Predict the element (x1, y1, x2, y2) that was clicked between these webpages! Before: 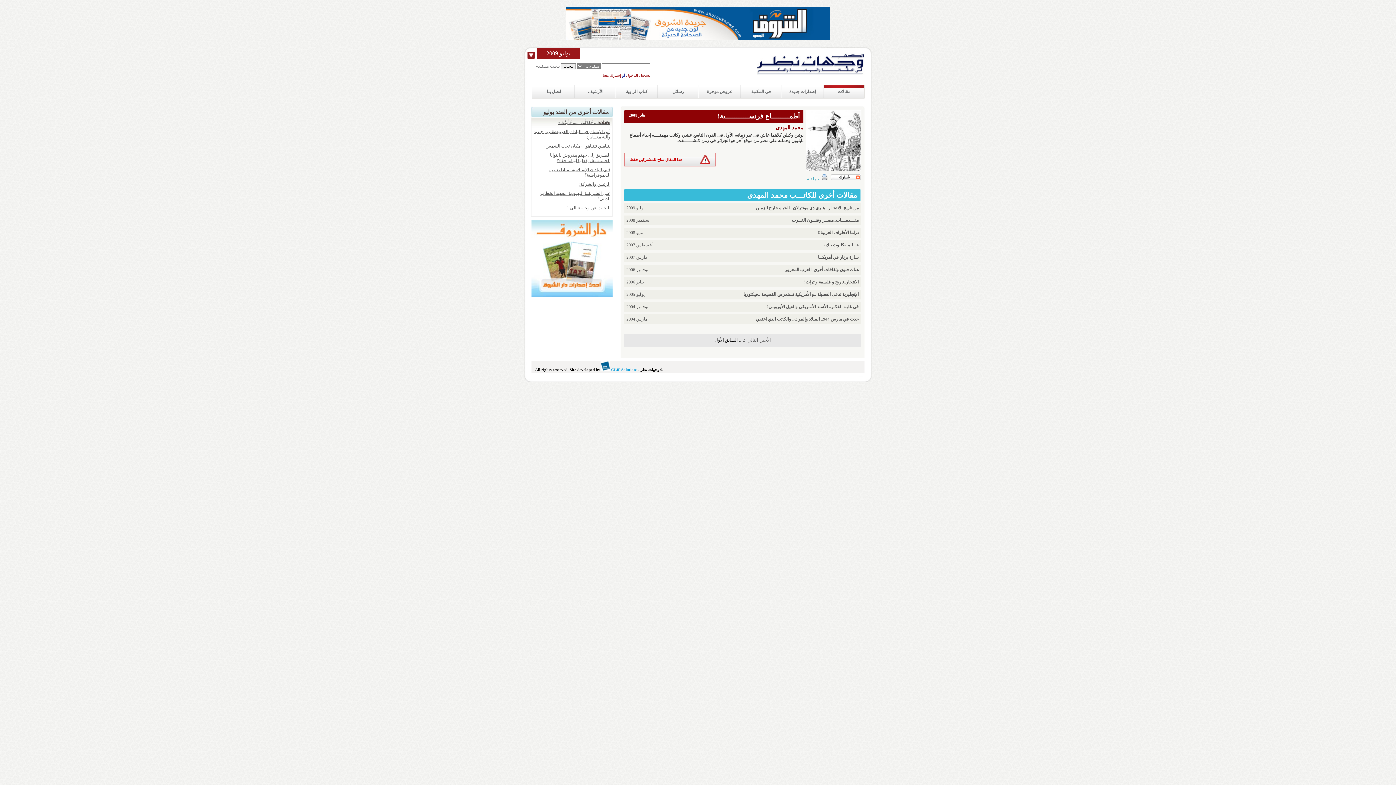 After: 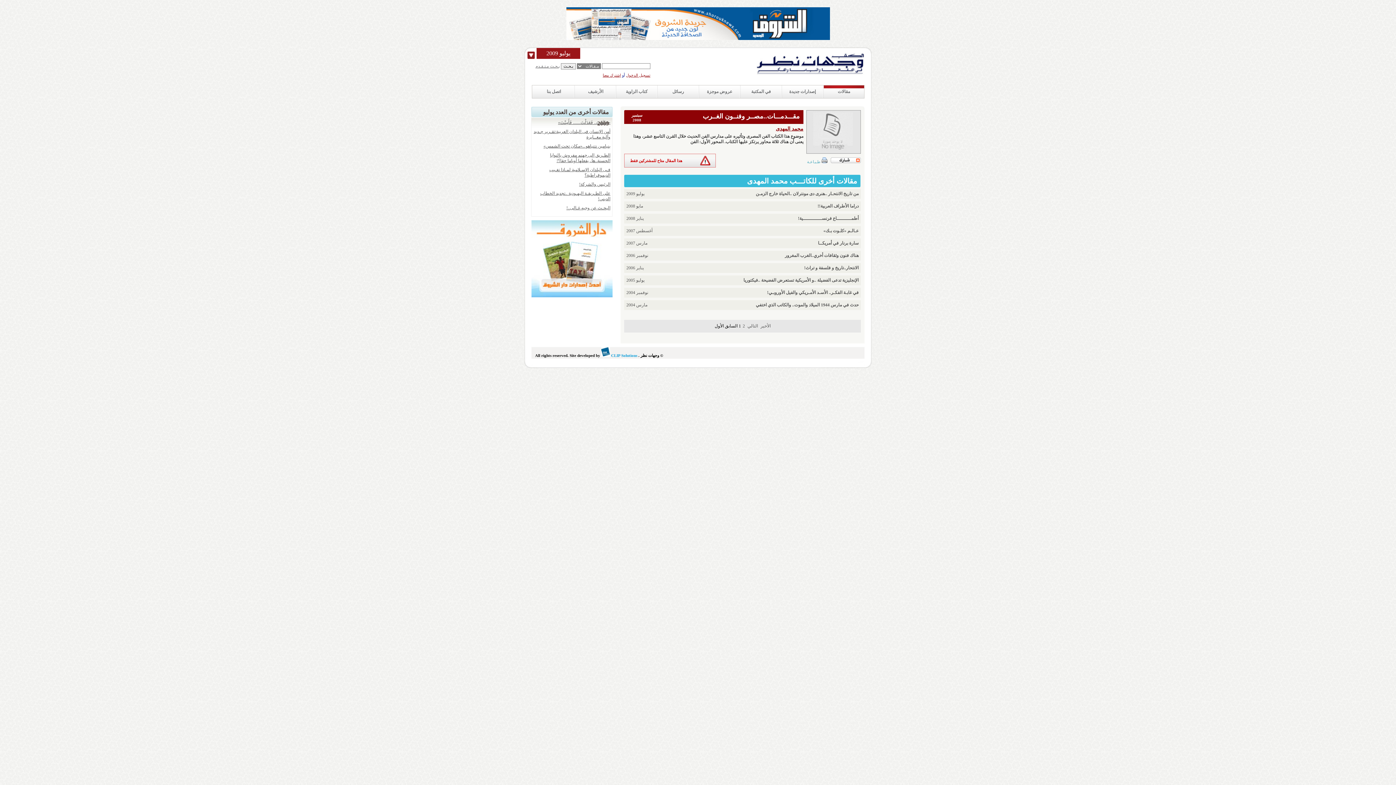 Action: label: مقـــدمـــات..مصــر وفنــون الغــرب bbox: (792, 217, 858, 222)